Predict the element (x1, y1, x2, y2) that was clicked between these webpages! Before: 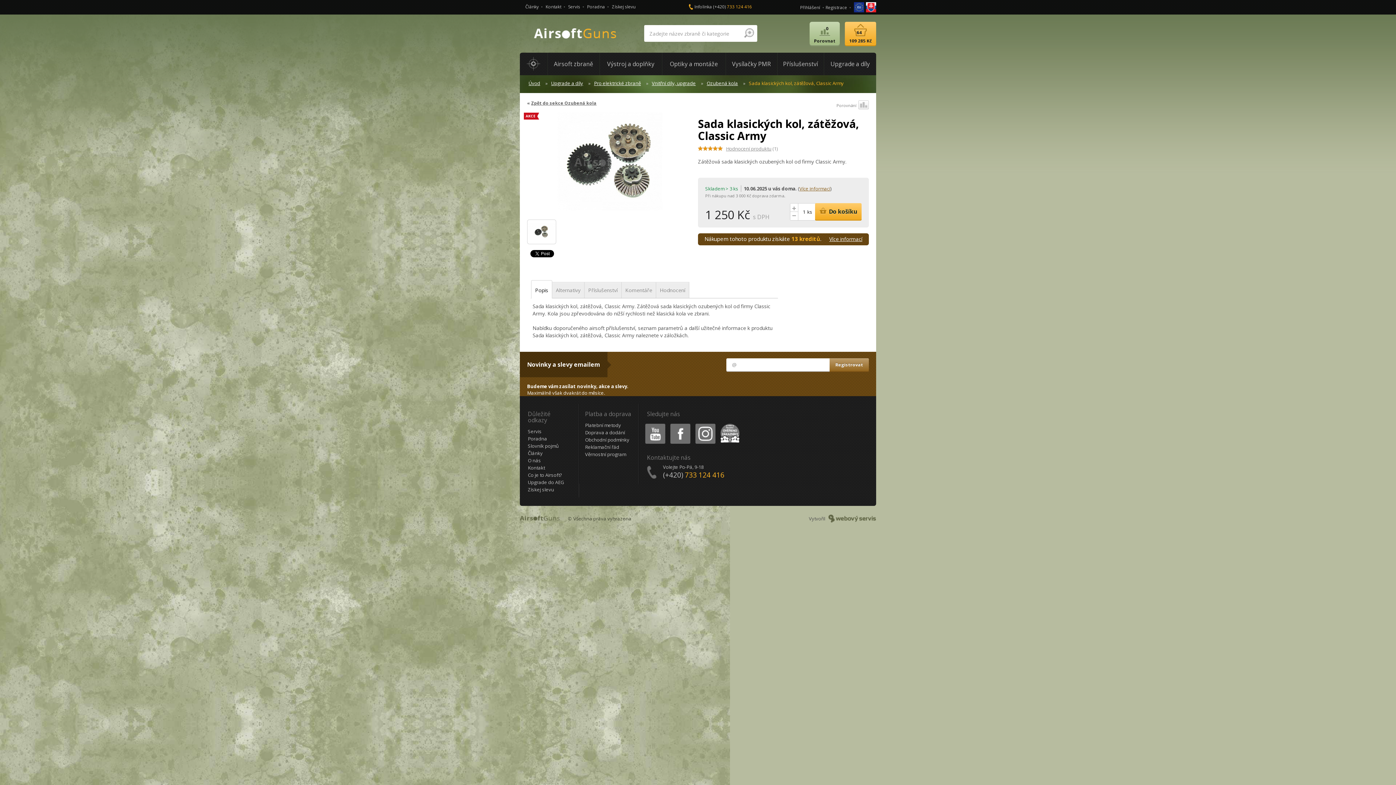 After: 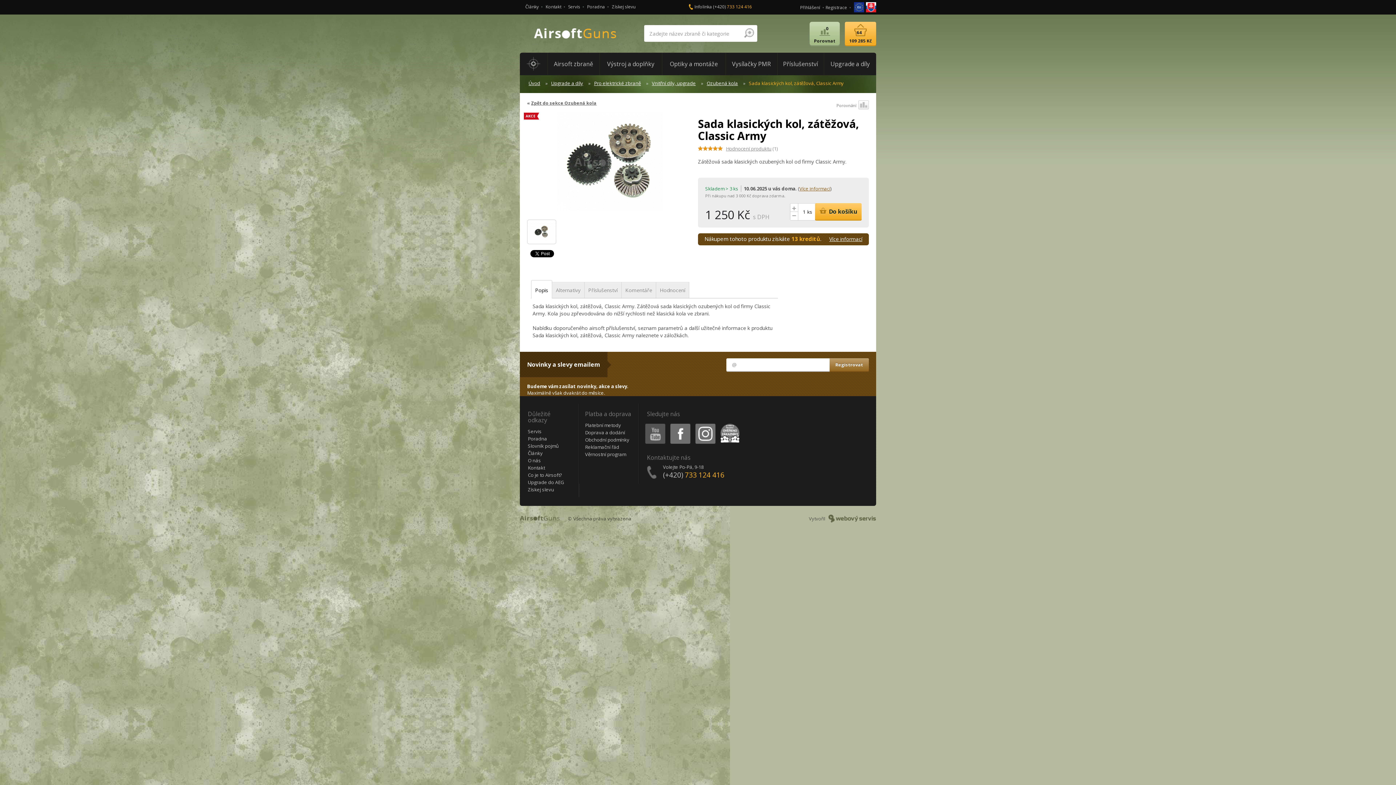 Action: bbox: (645, 424, 665, 444) label: Youtube